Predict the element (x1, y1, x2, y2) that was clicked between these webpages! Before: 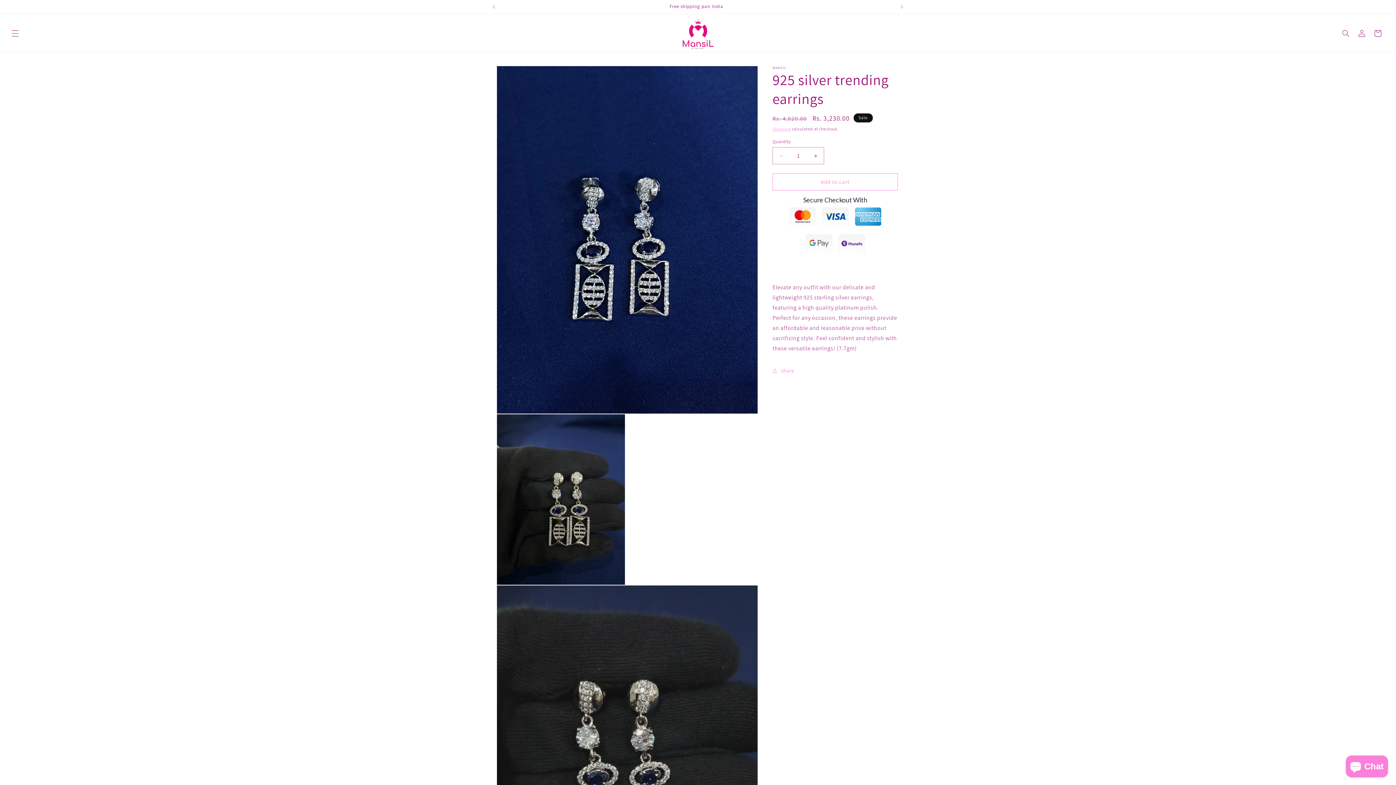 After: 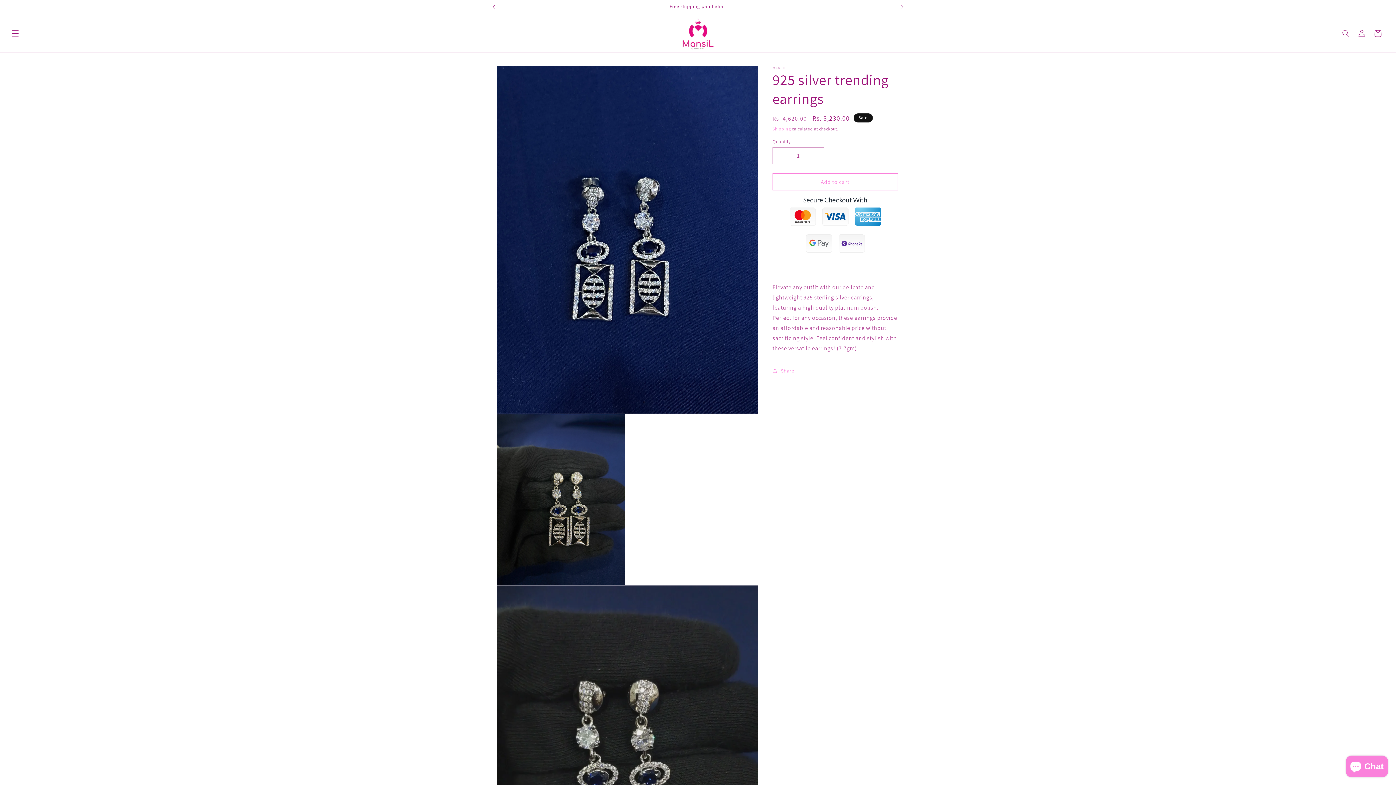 Action: label: Previous announcement bbox: (486, 0, 502, 13)